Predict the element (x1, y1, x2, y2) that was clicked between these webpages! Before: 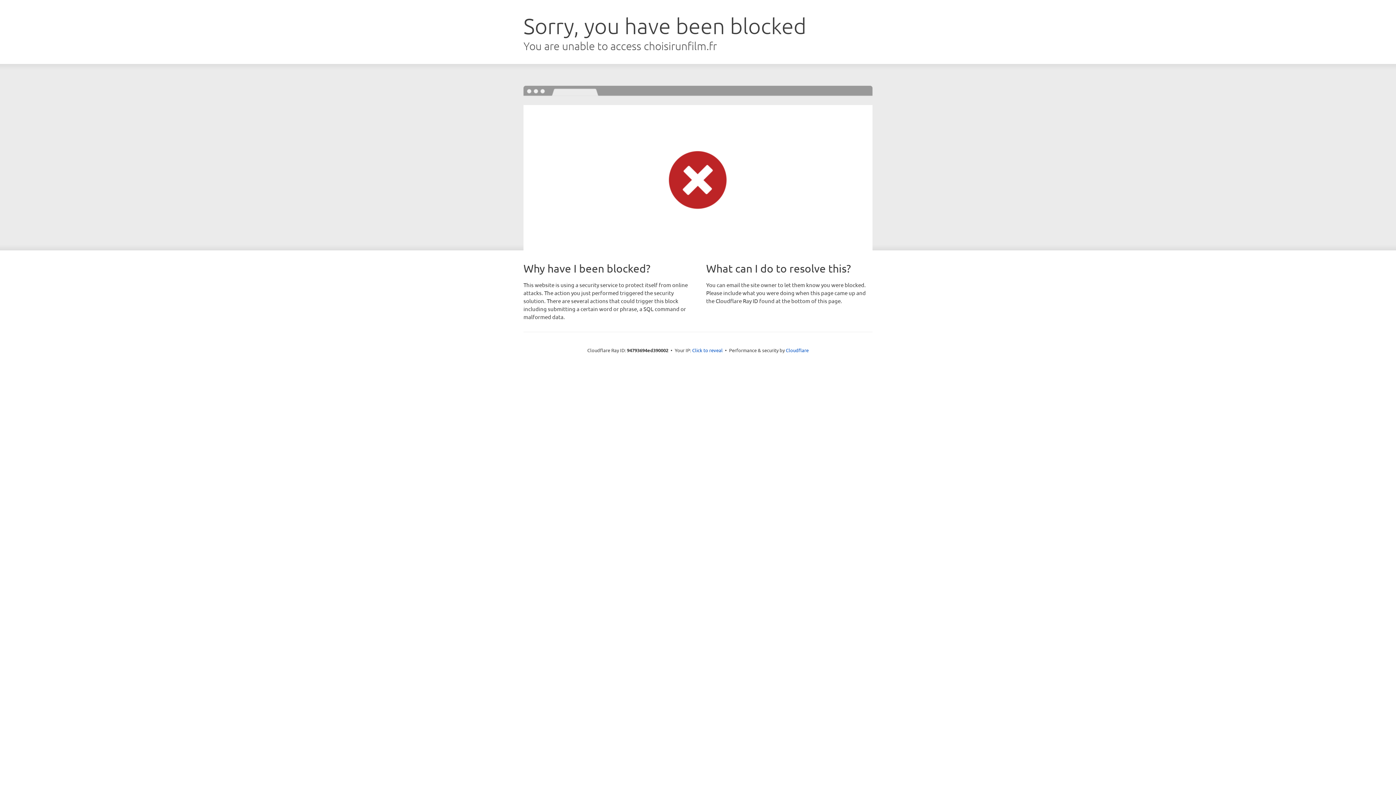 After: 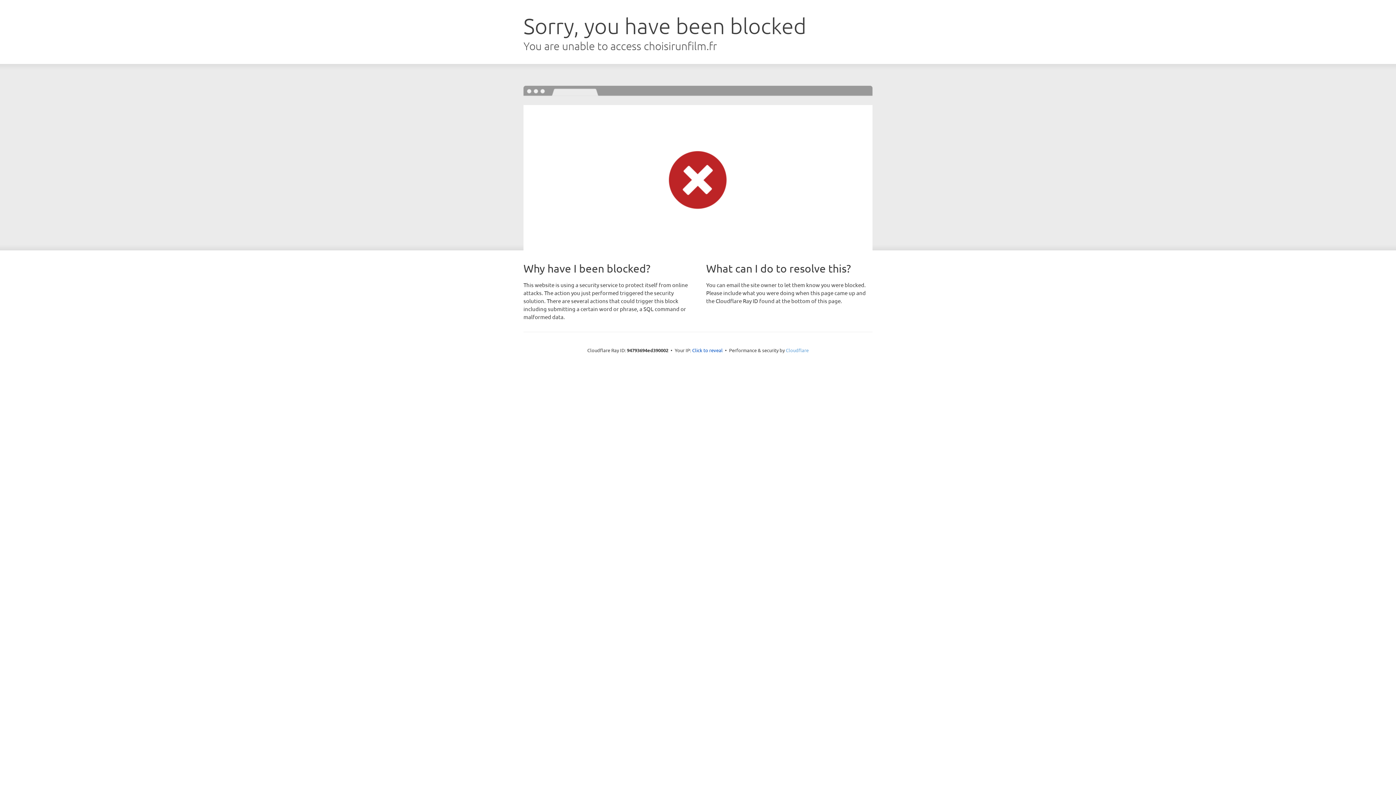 Action: bbox: (786, 347, 808, 353) label: Cloudflare